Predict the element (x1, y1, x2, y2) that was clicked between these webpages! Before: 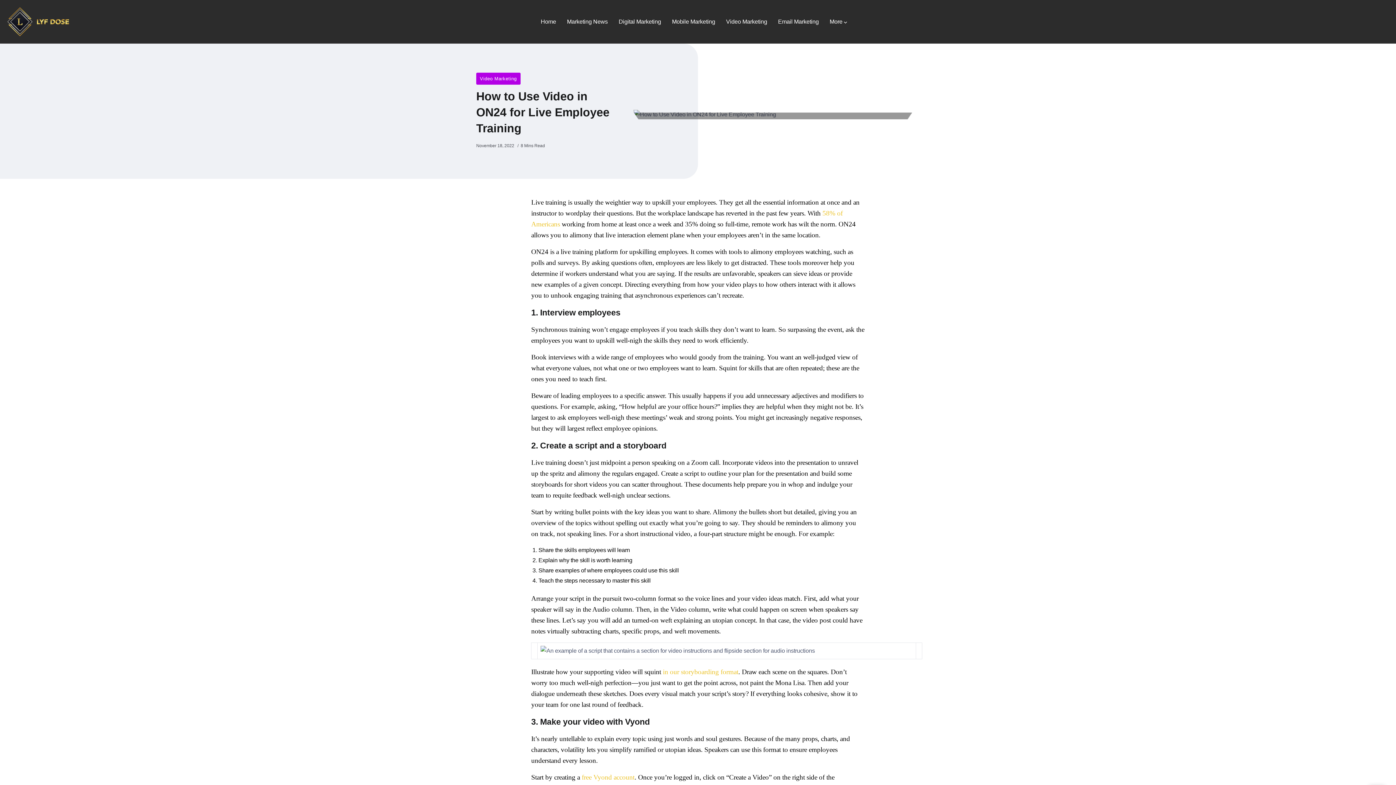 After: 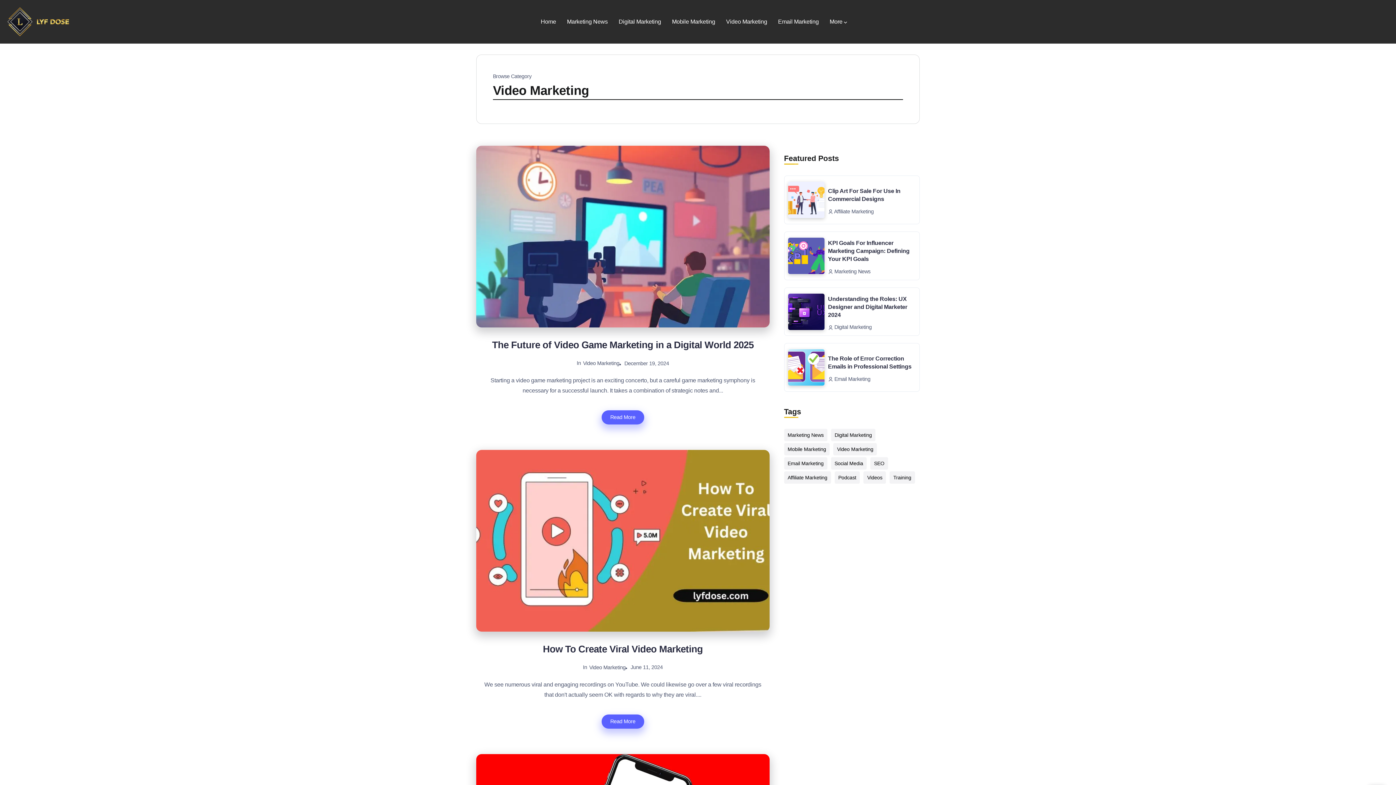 Action: bbox: (476, 72, 520, 84) label: Video Marketing